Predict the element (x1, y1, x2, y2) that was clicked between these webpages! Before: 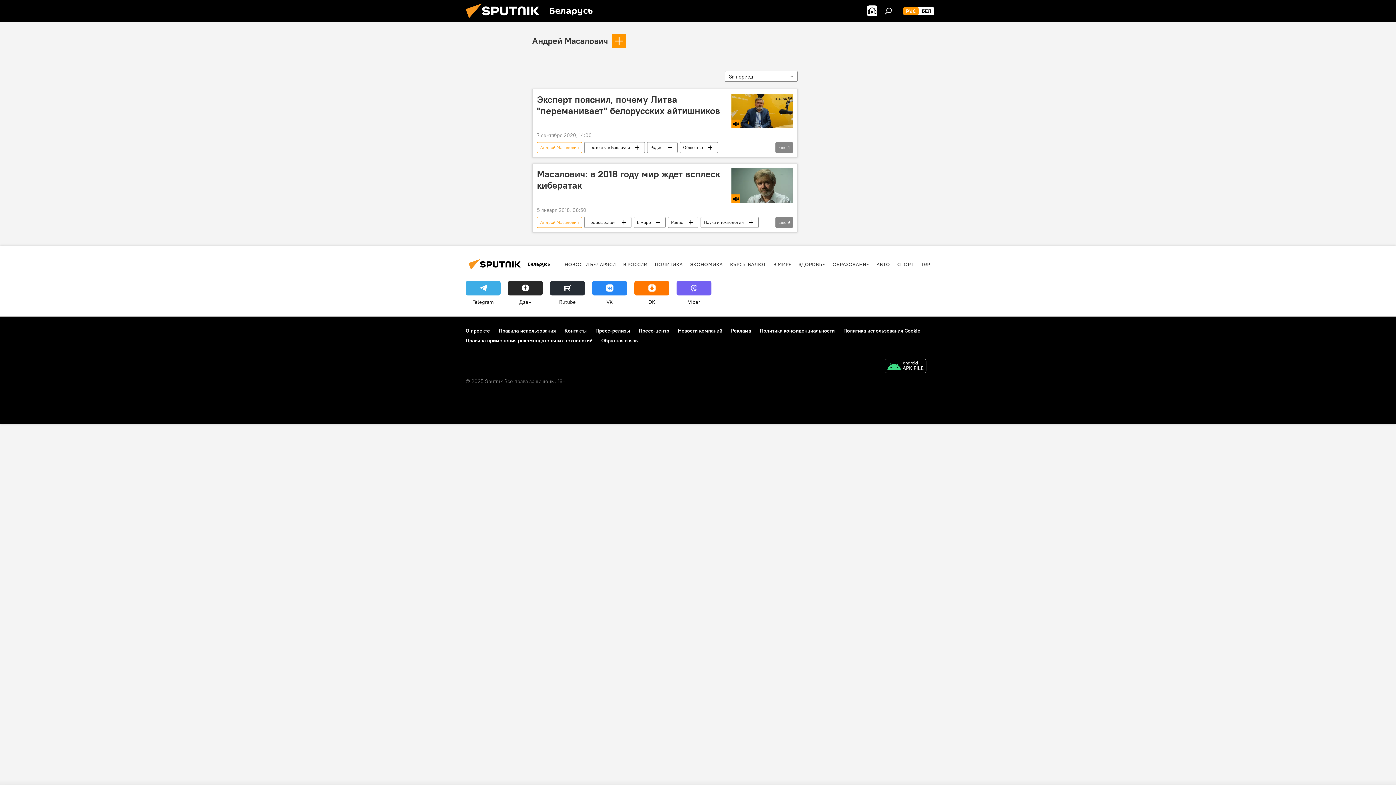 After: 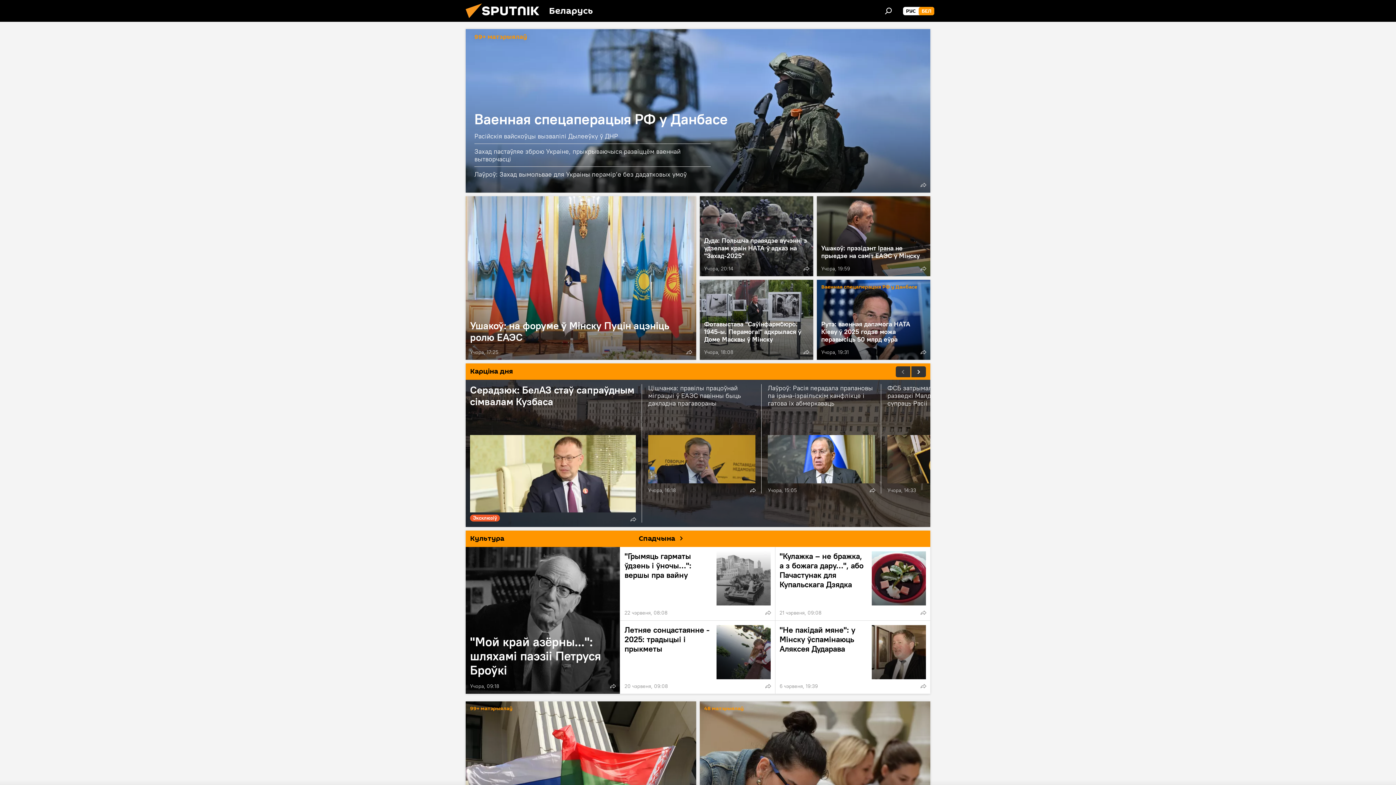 Action: label: БЕЛ bbox: (918, 6, 934, 15)